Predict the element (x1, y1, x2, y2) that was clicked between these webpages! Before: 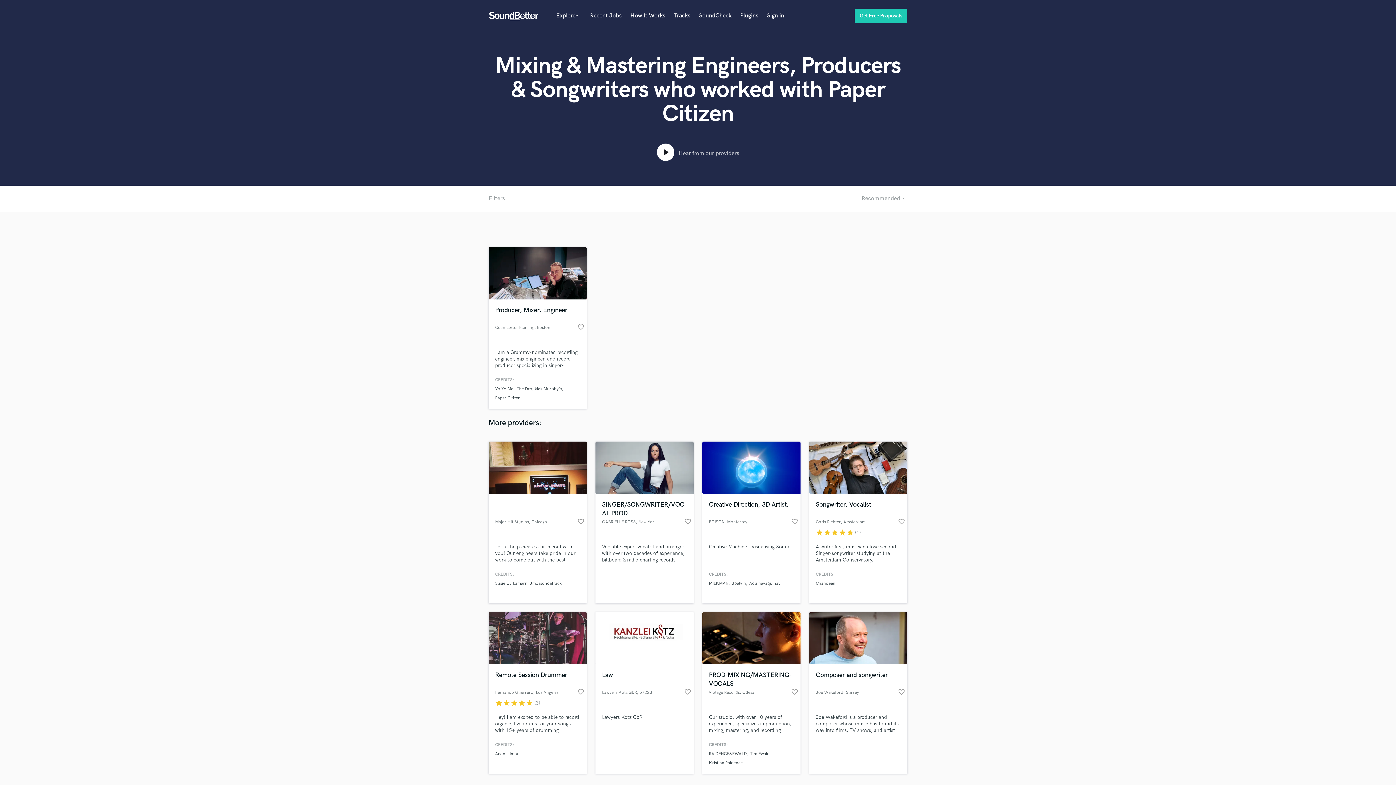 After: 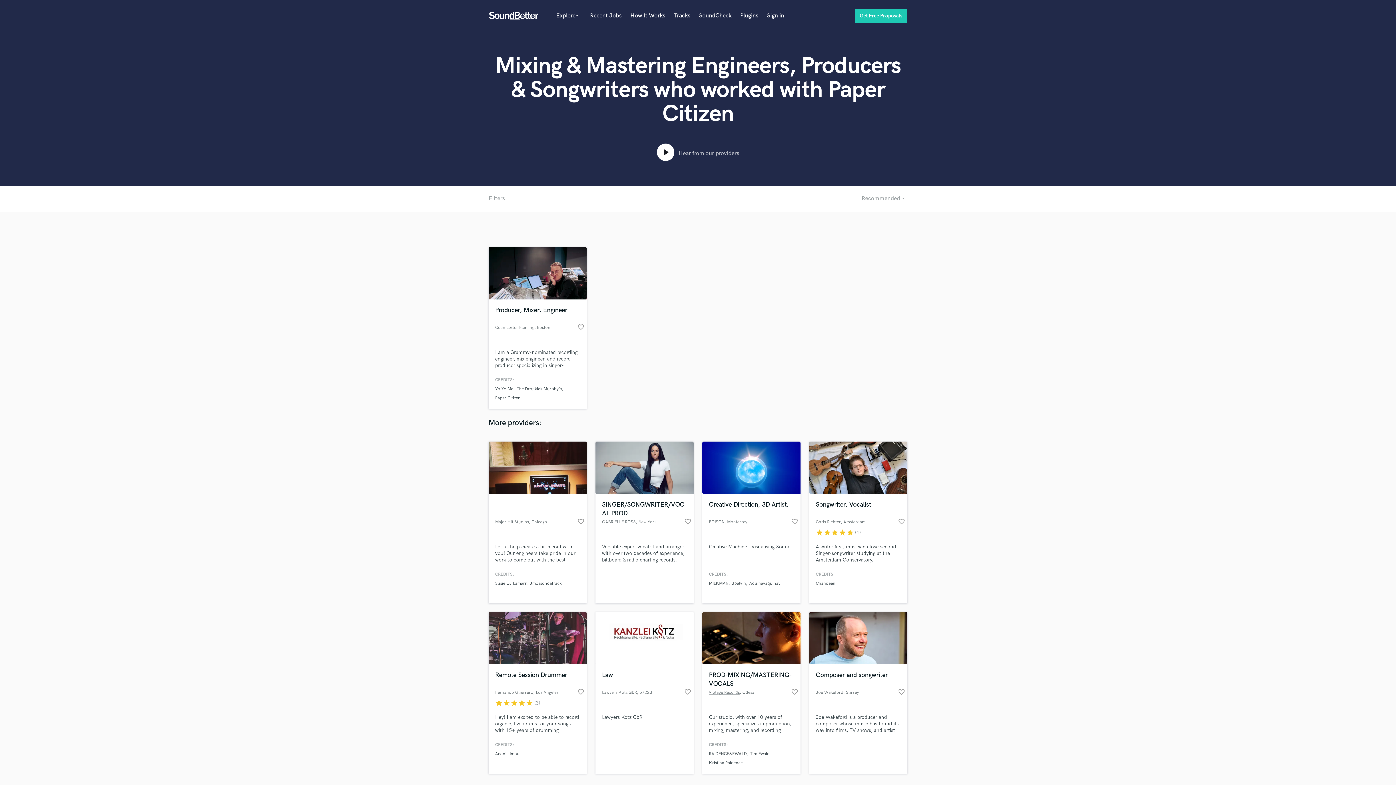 Action: label: 9 Stage Records bbox: (709, 689, 740, 696)